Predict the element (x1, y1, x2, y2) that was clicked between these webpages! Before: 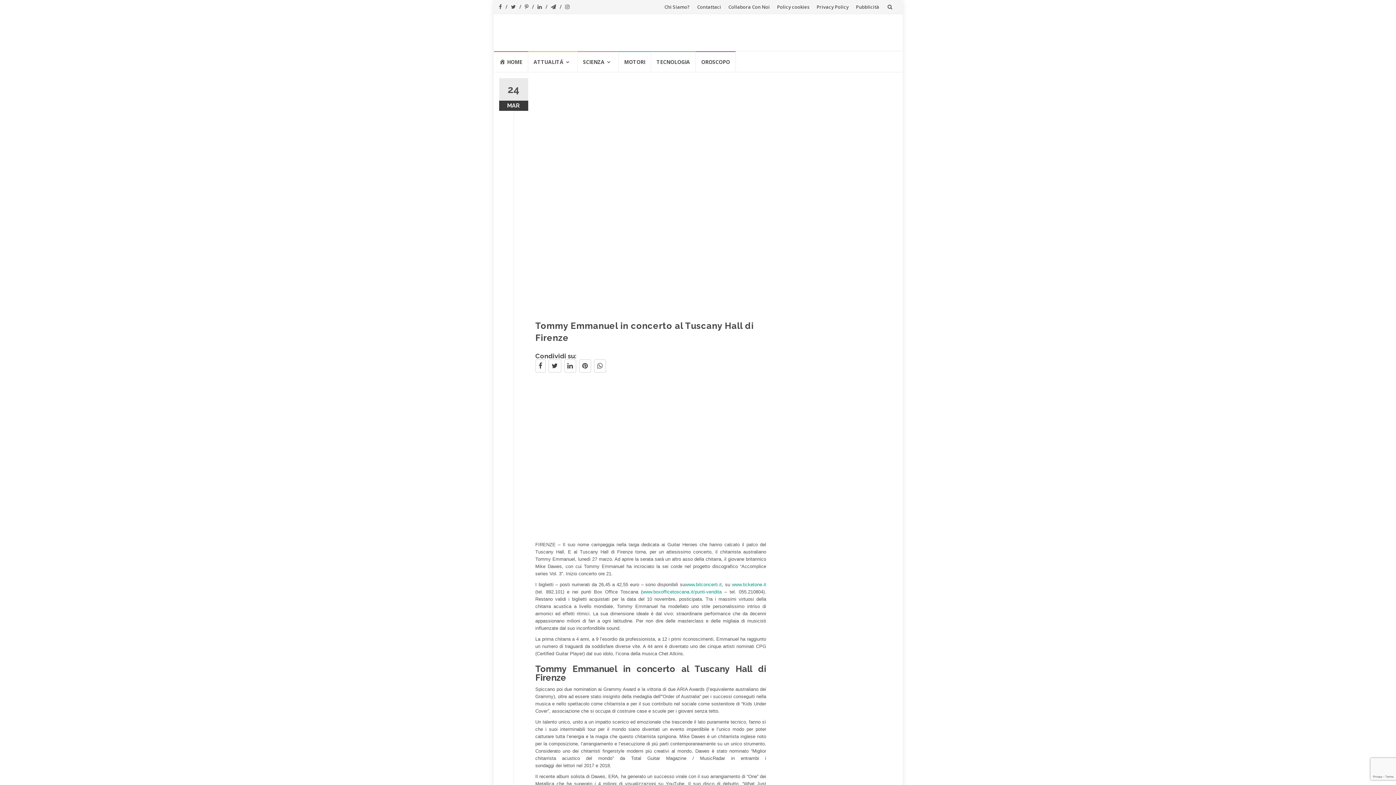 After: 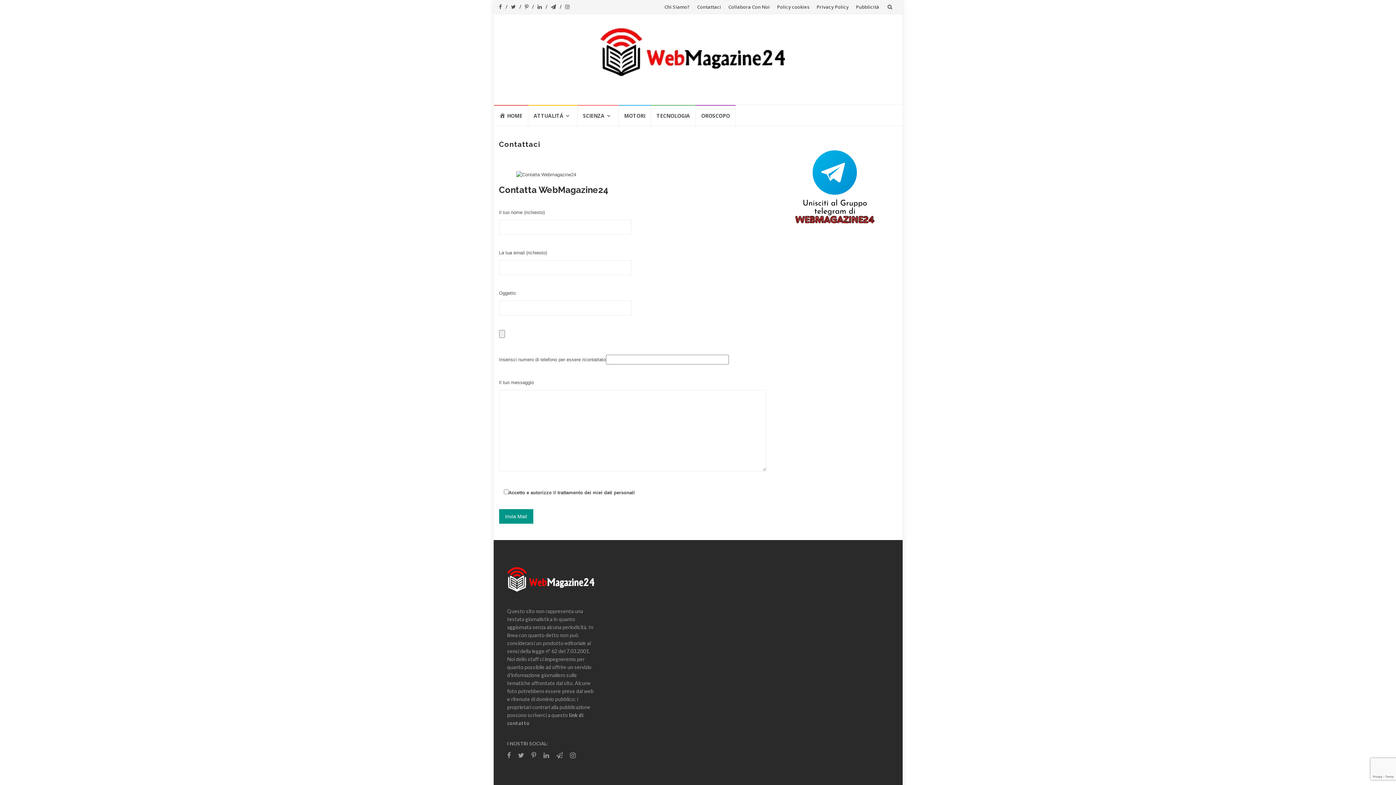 Action: label: Contattaci bbox: (699, 3, 723, 10)